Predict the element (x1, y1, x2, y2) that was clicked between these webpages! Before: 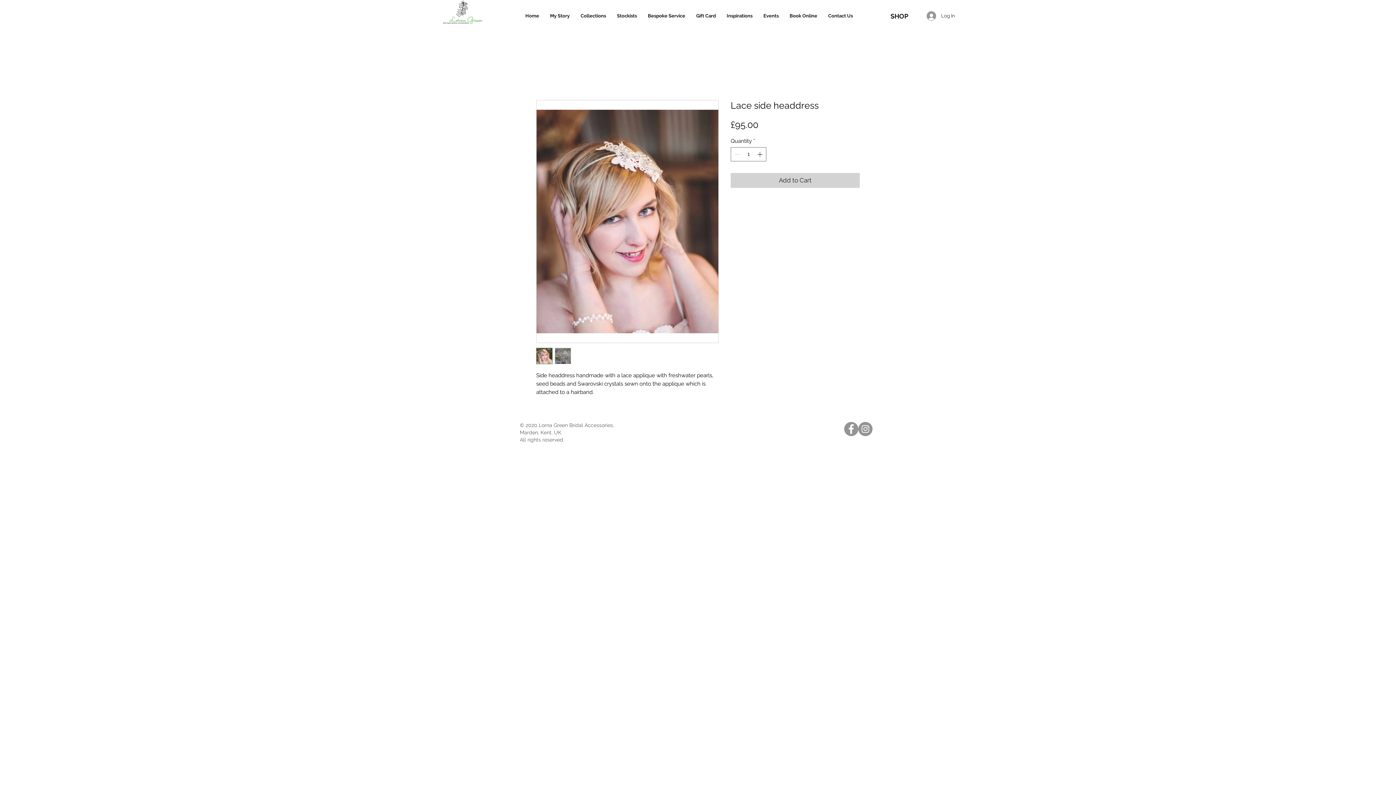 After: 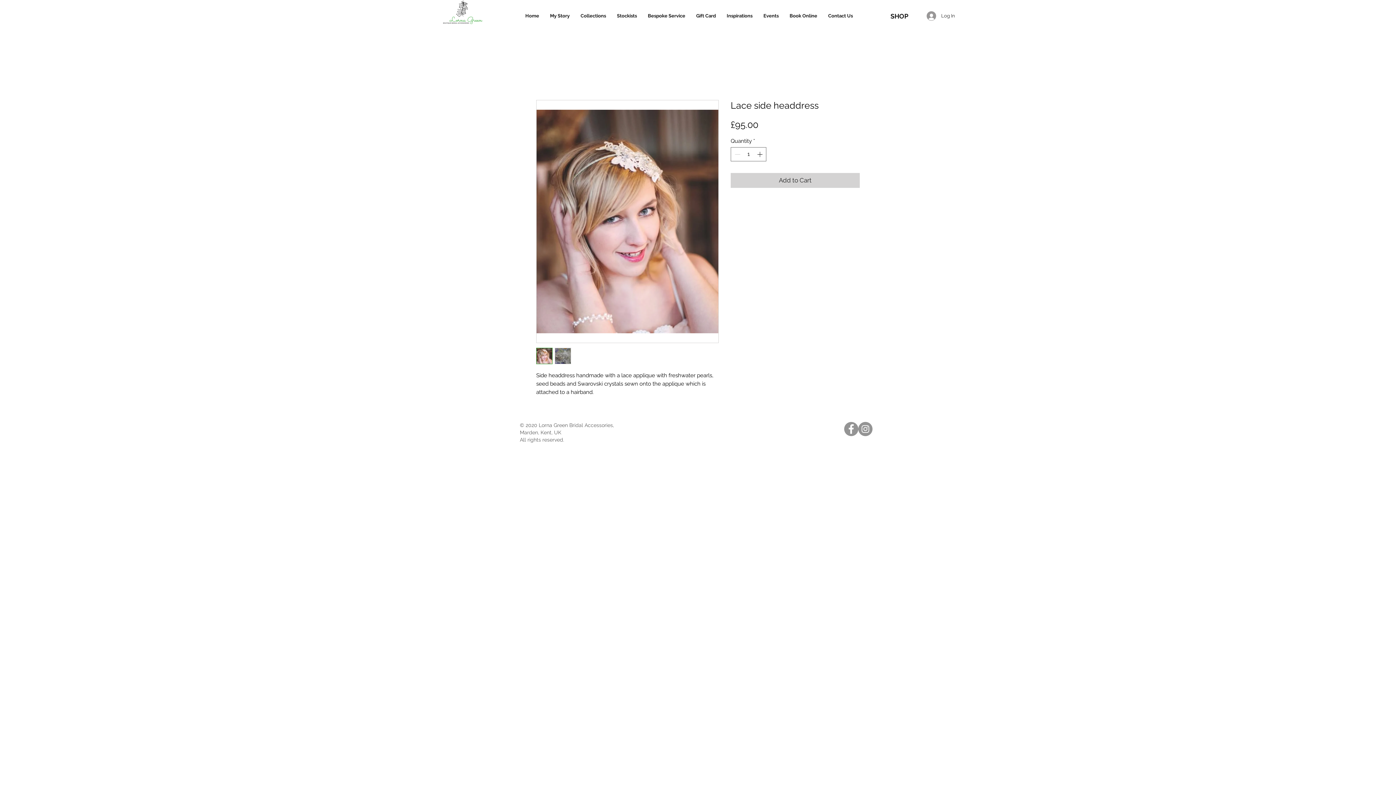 Action: bbox: (554, 347, 571, 364)